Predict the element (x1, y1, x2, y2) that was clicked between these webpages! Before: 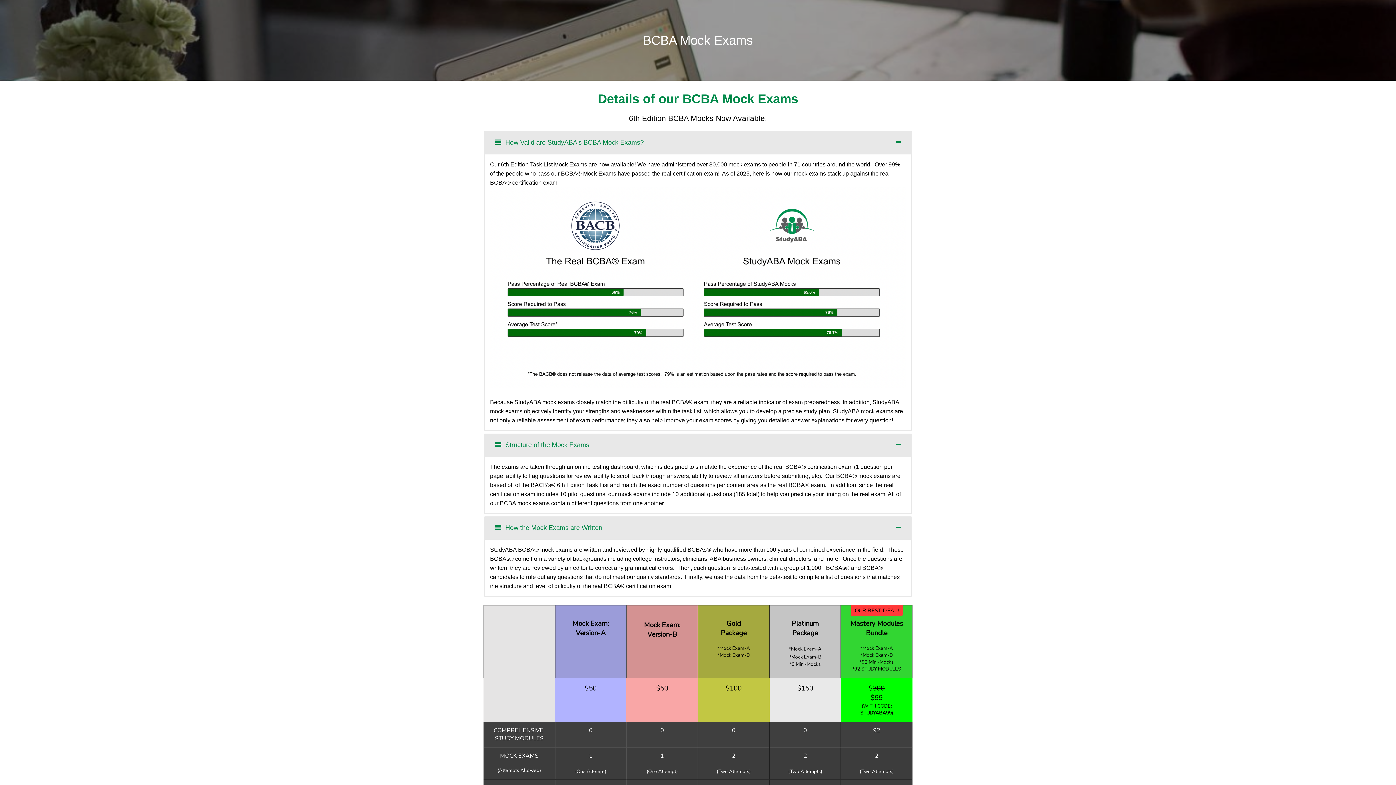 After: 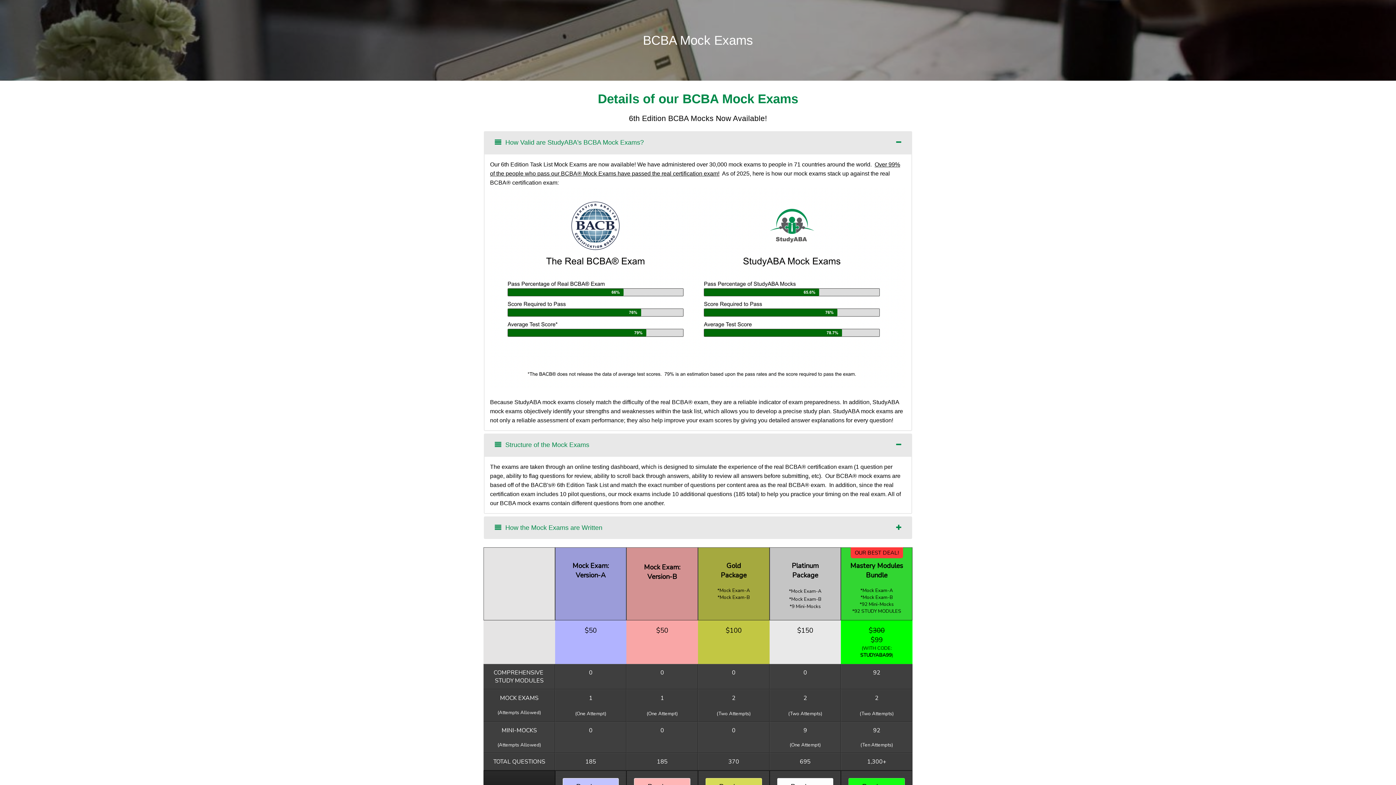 Action: bbox: (489, 520, 906, 535) label:  How the Mock Exams are Written